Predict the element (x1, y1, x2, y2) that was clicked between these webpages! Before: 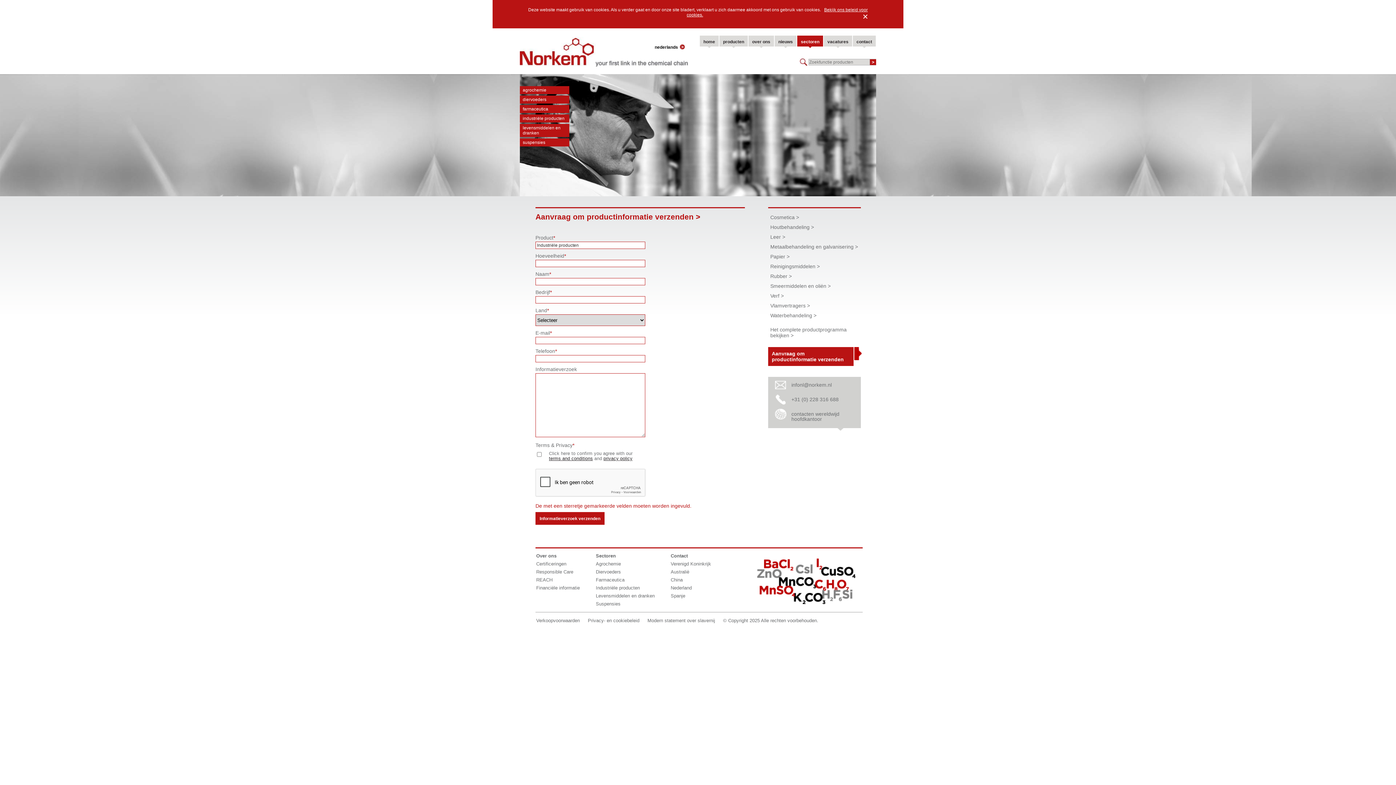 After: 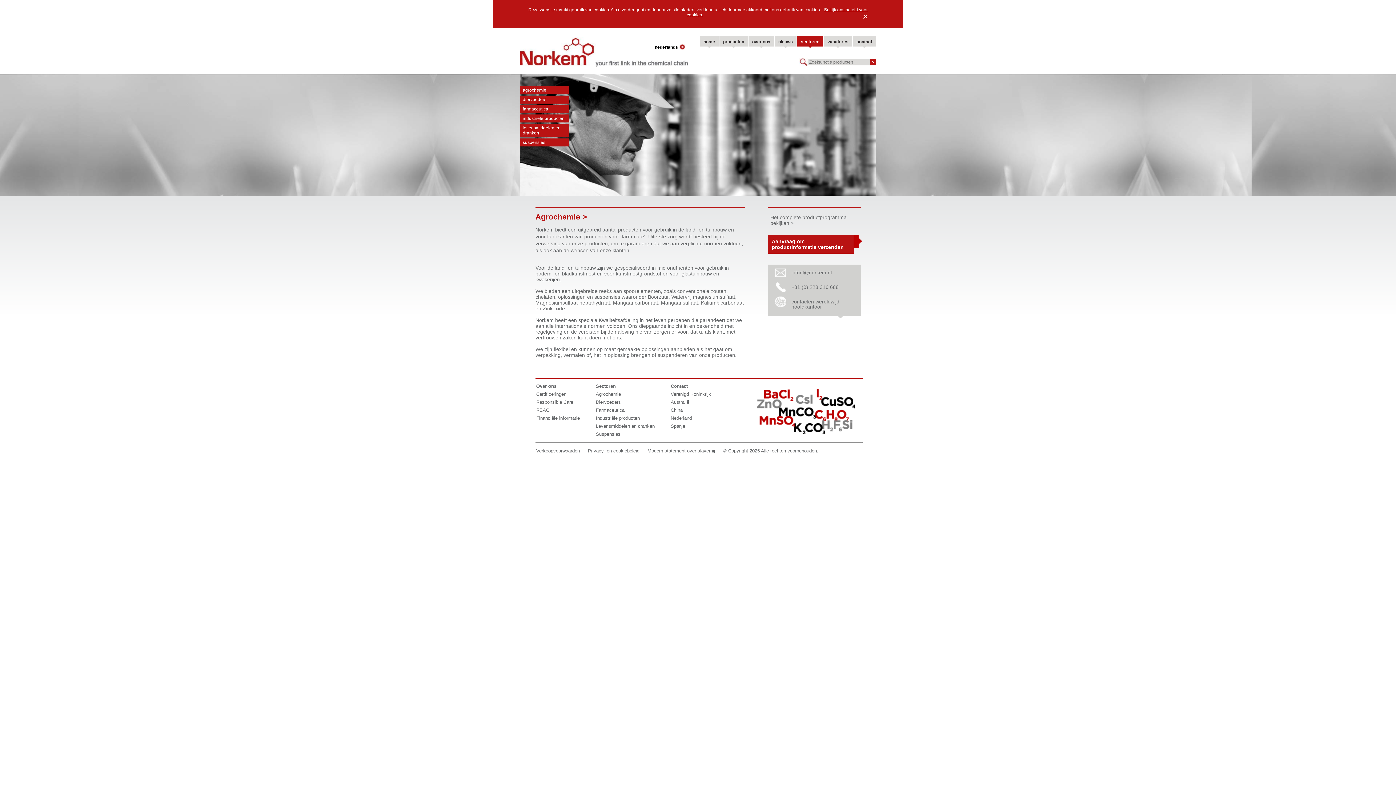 Action: bbox: (596, 561, 621, 566) label: Agrochemie